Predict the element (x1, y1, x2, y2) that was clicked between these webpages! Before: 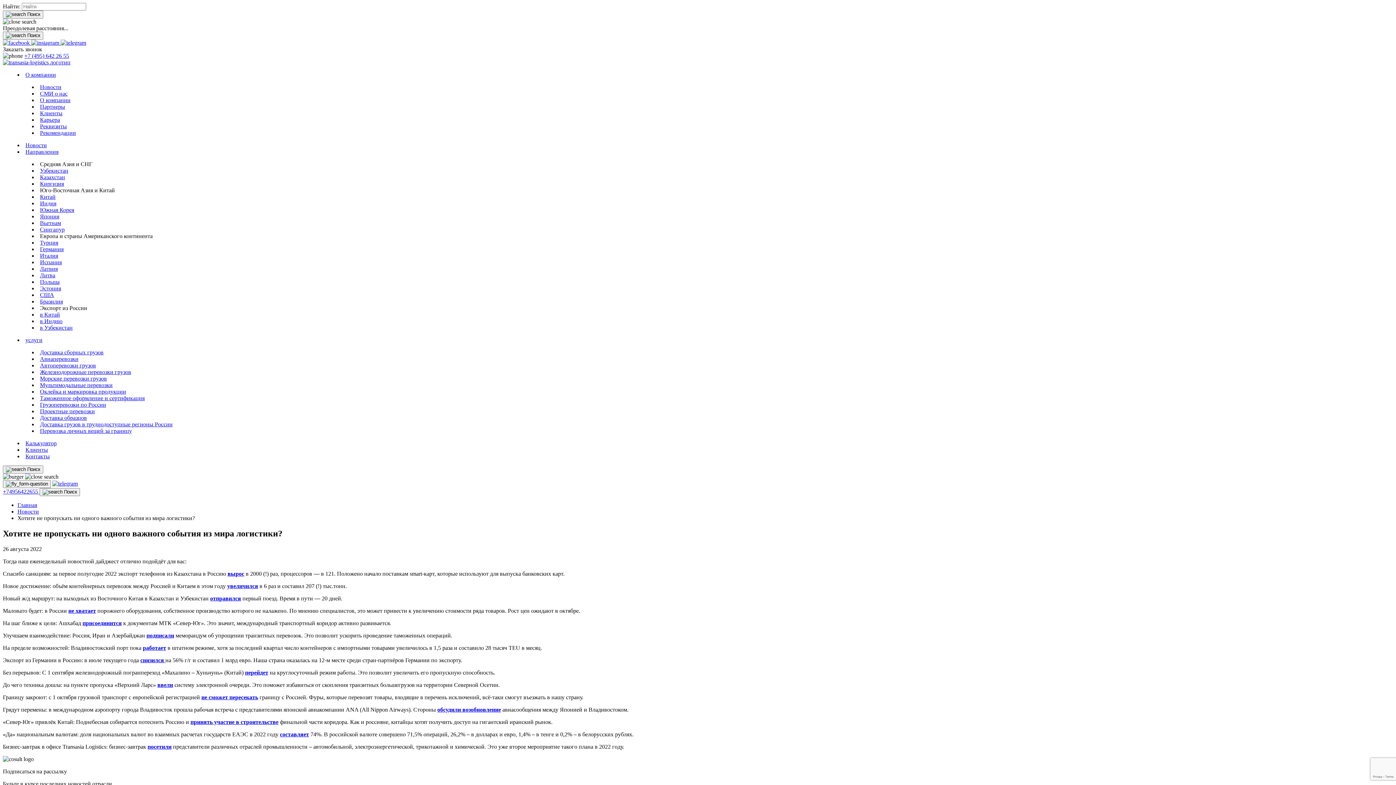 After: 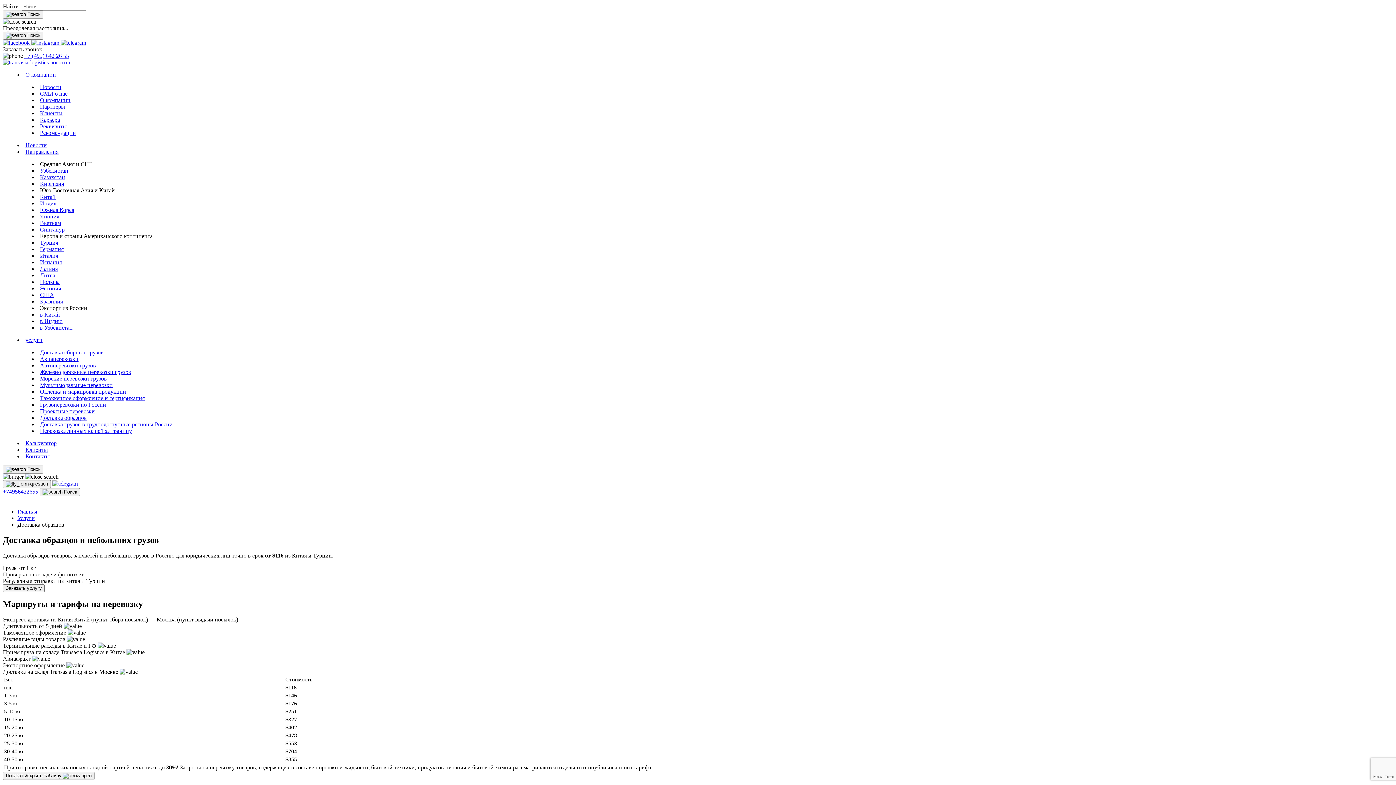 Action: bbox: (40, 414, 86, 421) label: Доставка образцов